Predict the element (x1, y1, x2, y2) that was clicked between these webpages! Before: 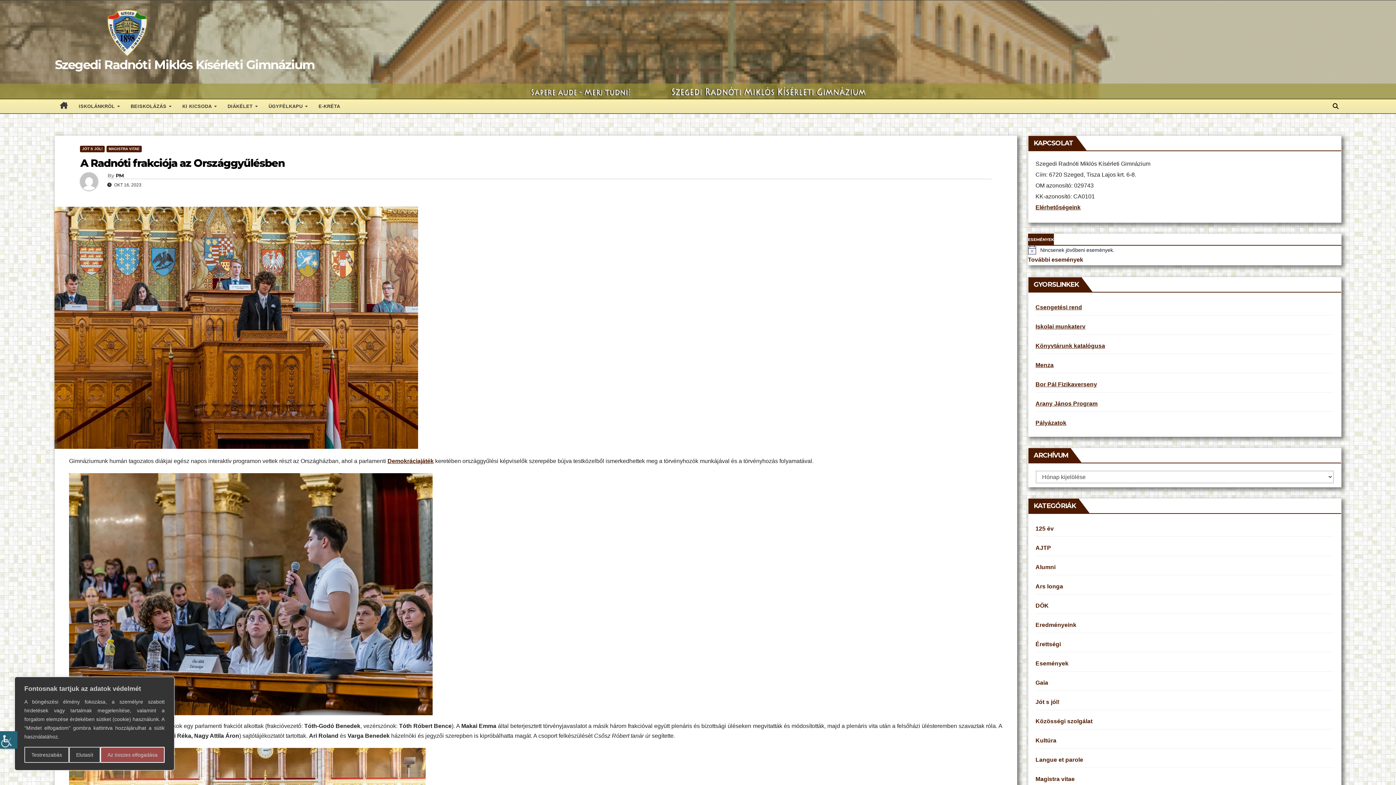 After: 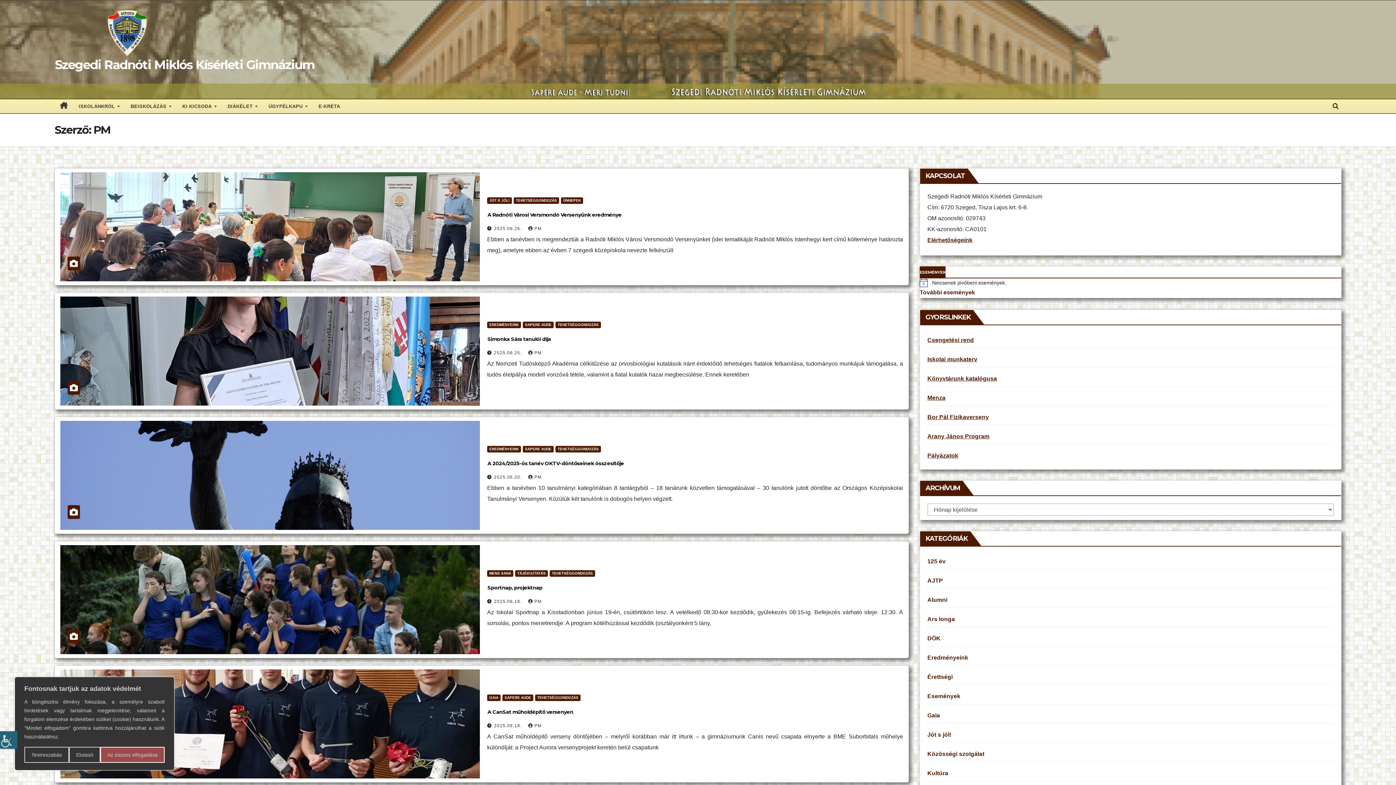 Action: bbox: (115, 172, 123, 178) label: PM